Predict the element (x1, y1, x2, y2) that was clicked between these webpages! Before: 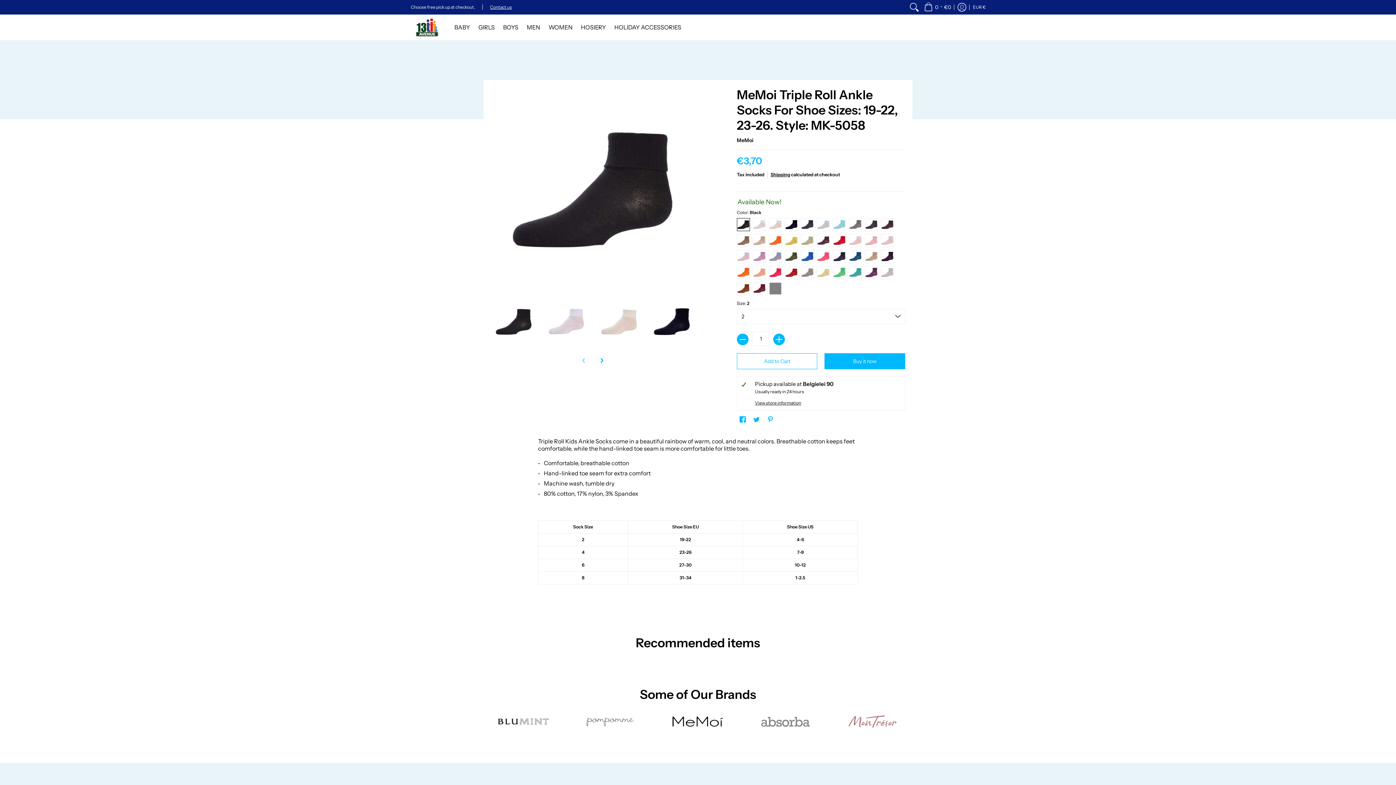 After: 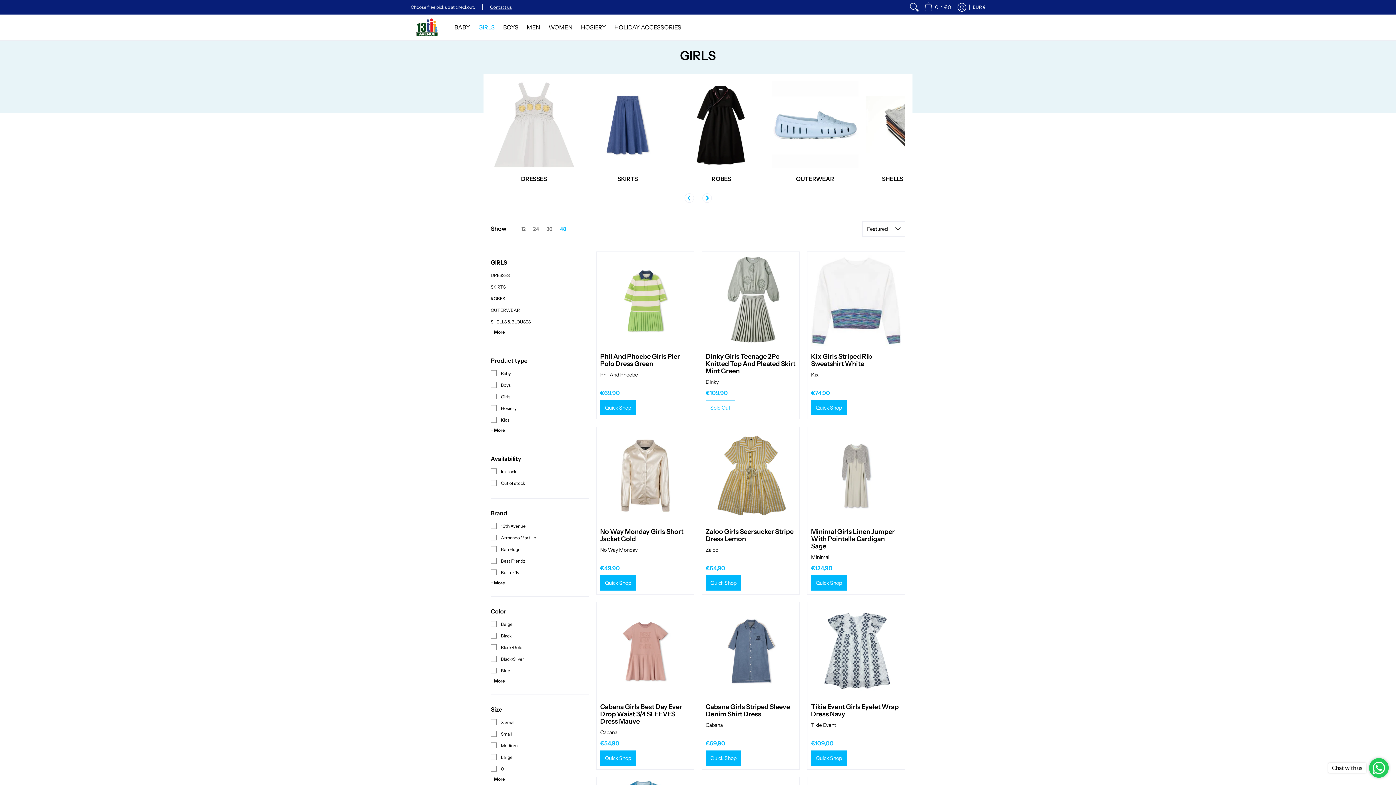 Action: bbox: (474, 14, 498, 40) label: GIRLS